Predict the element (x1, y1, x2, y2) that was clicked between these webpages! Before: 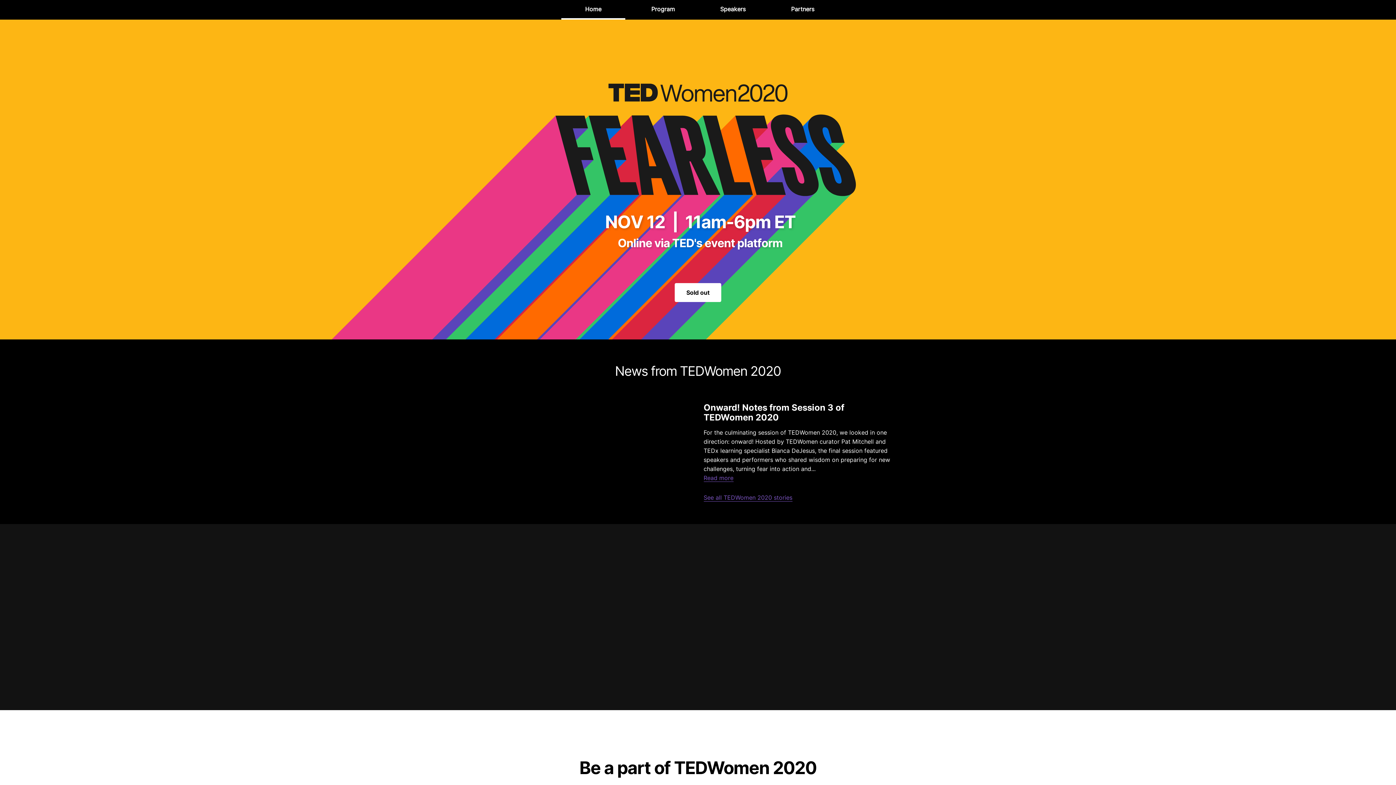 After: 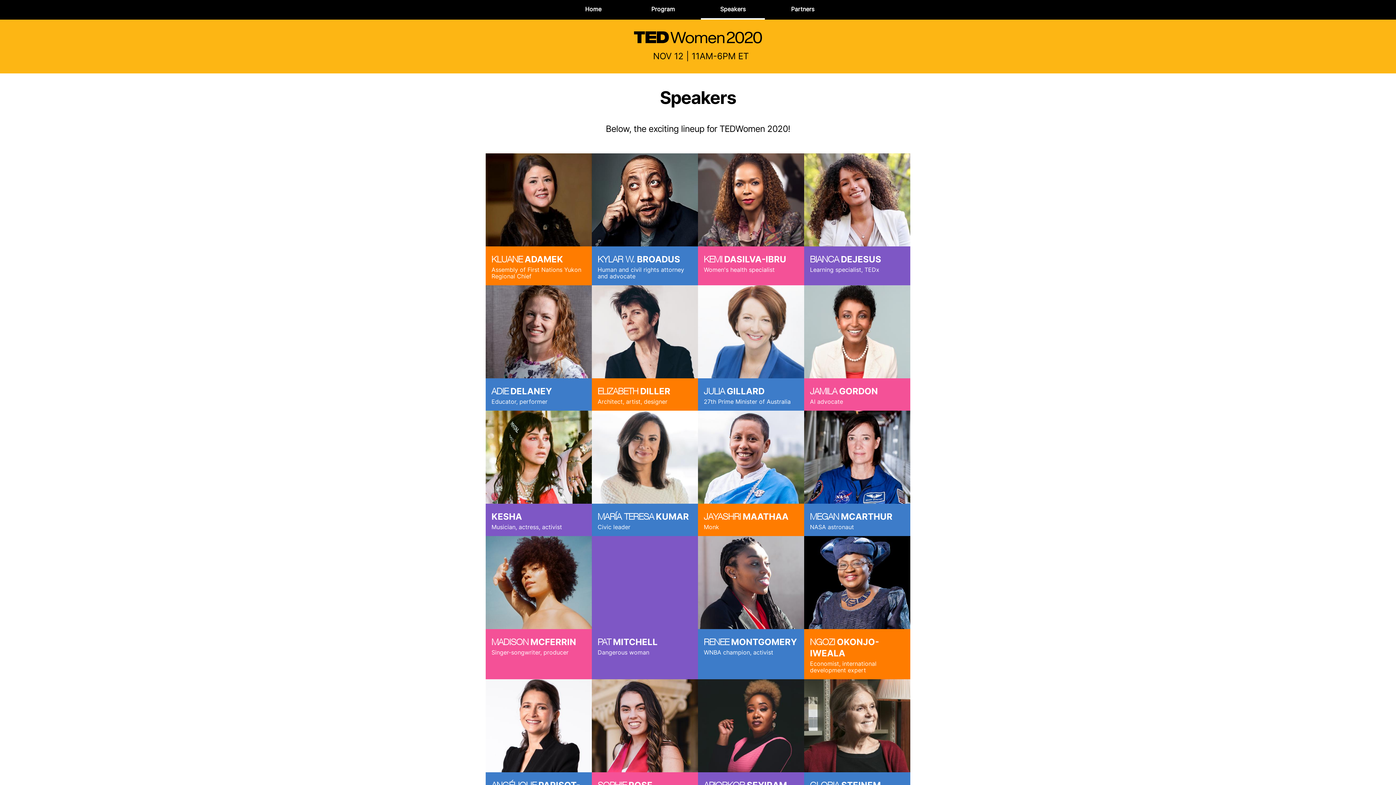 Action: label: Speakers bbox: (701, 0, 765, 19)